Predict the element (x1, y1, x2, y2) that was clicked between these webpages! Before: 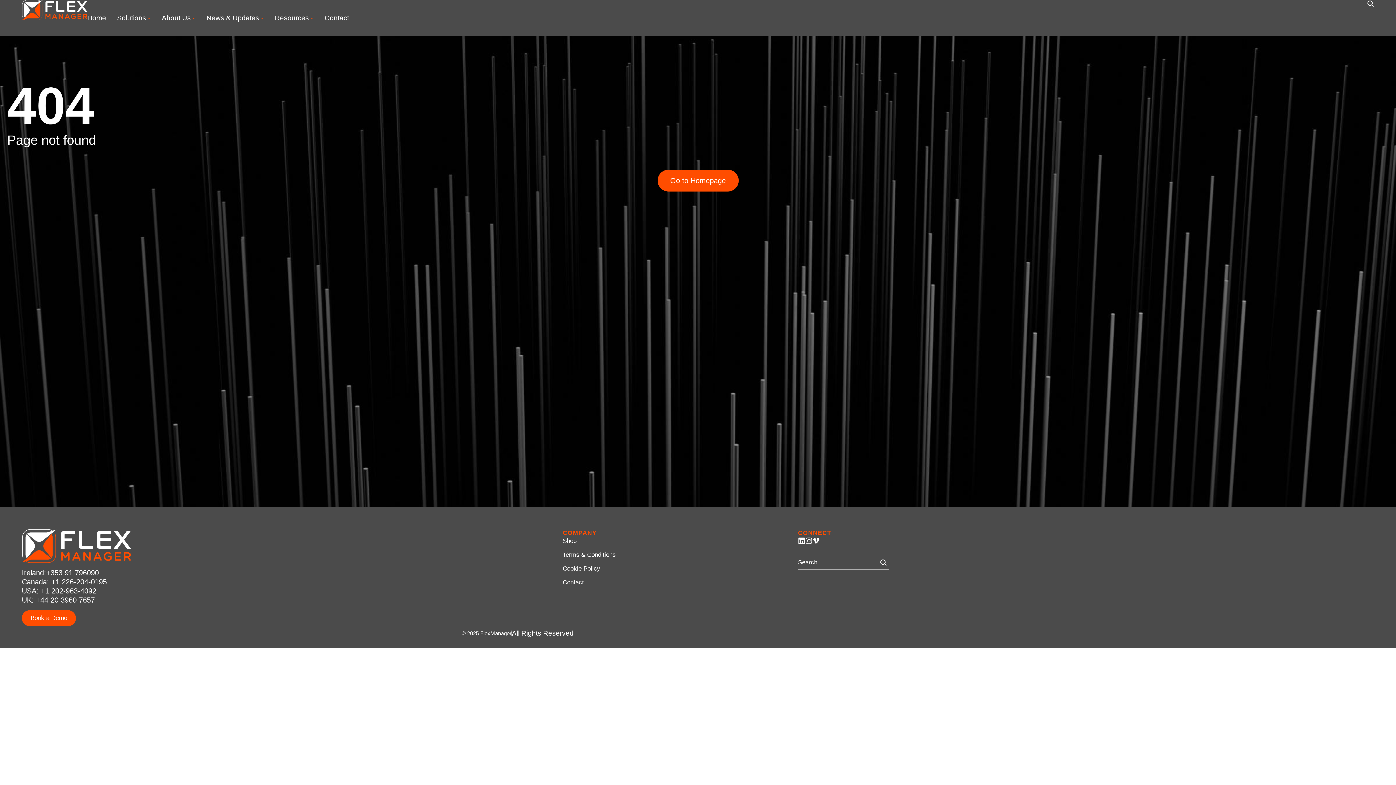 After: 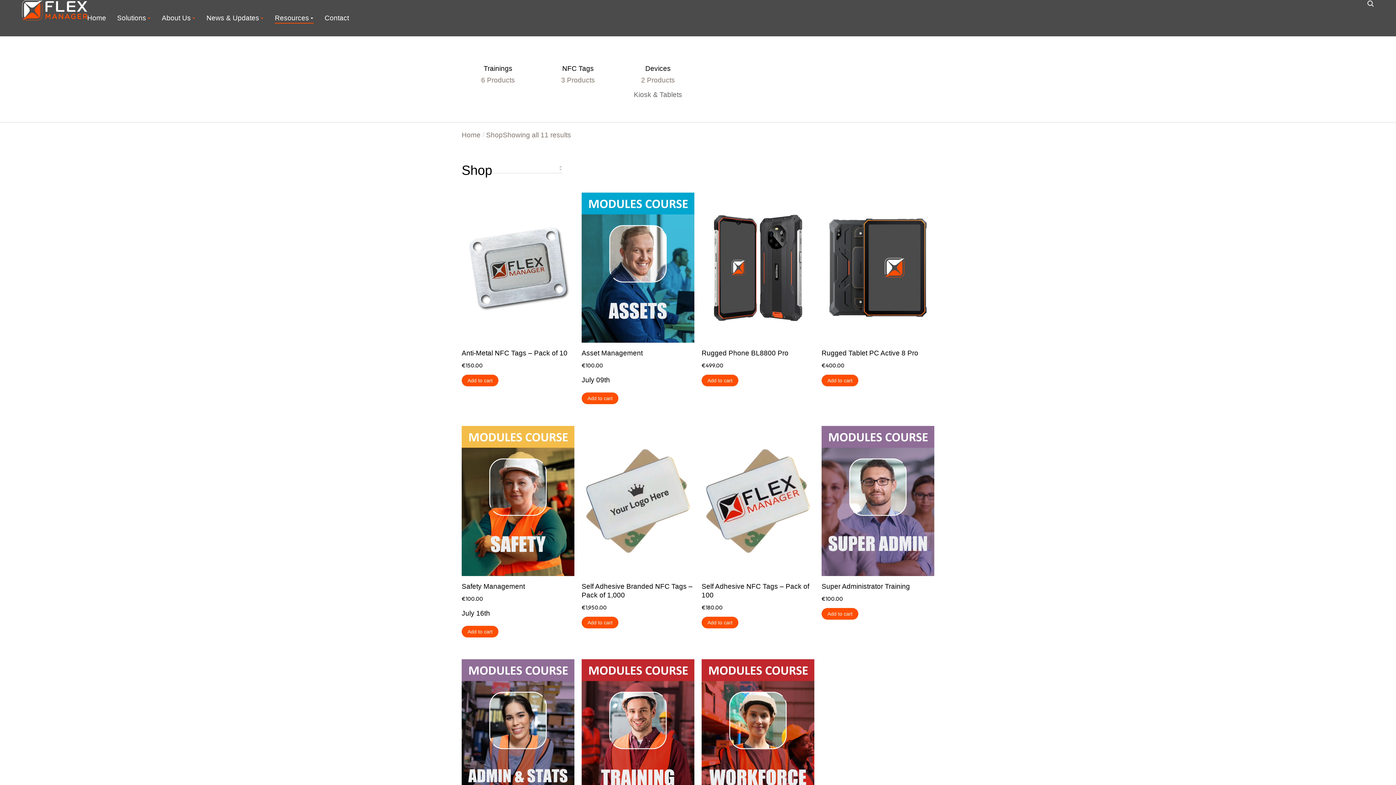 Action: bbox: (274, 12, 313, 23) label: Resources